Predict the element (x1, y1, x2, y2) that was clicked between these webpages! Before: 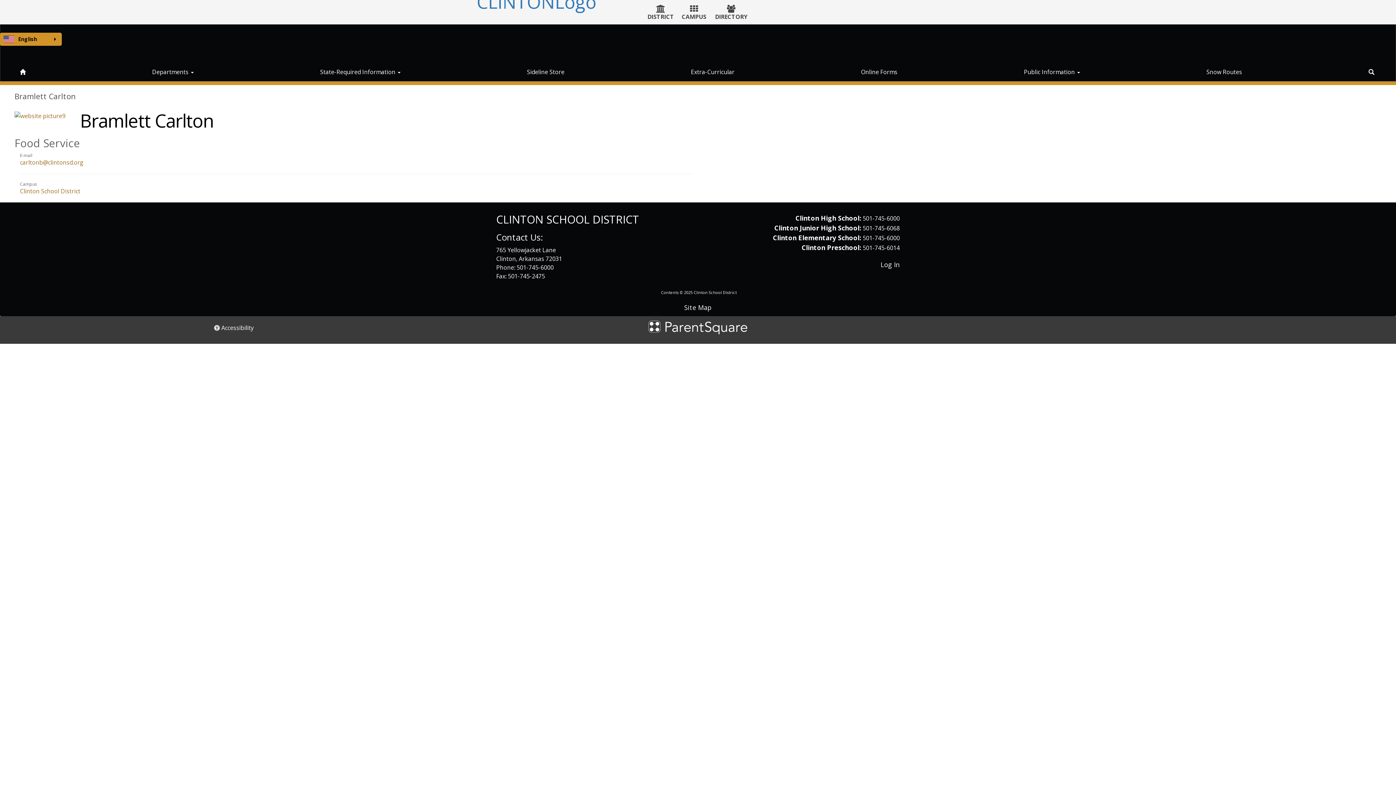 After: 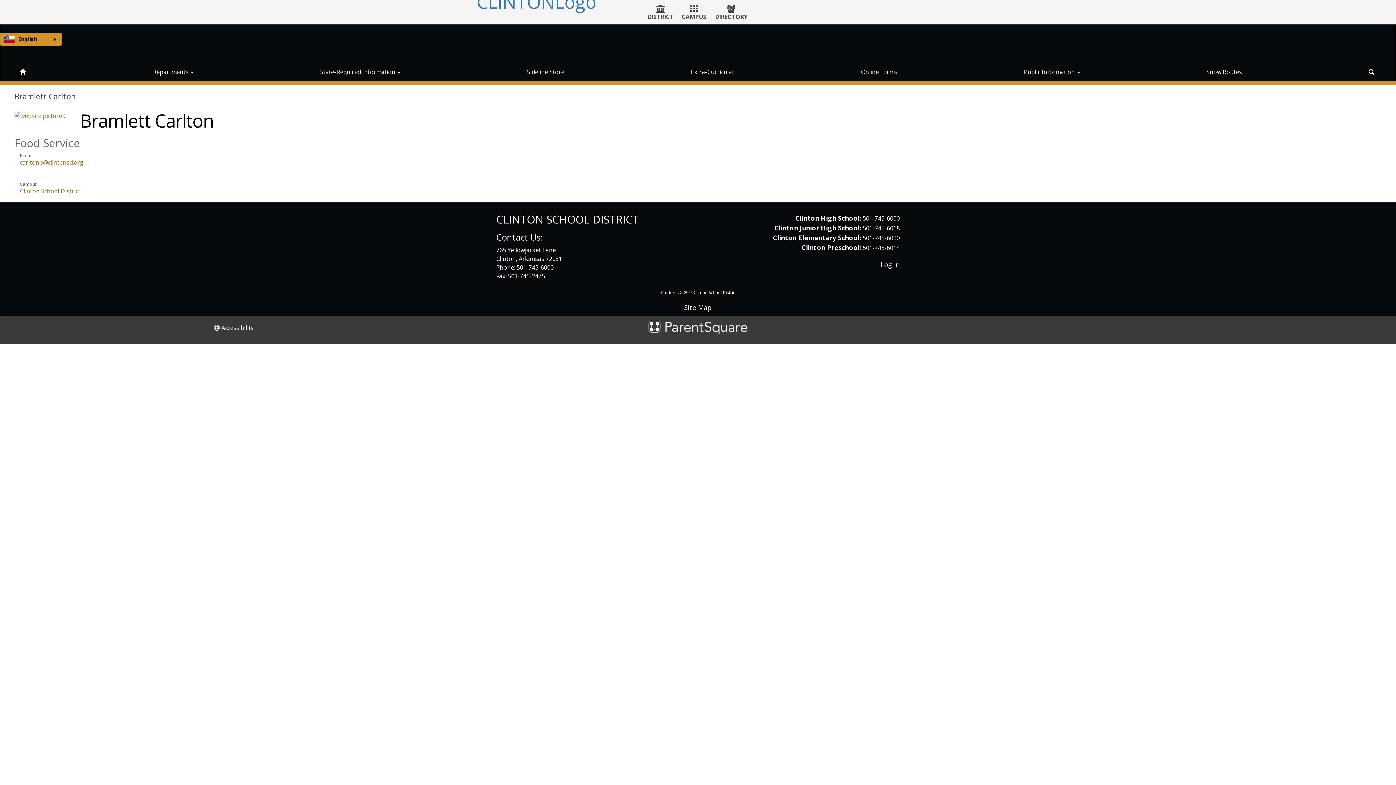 Action: bbox: (862, 214, 900, 222) label: 501-745-6000